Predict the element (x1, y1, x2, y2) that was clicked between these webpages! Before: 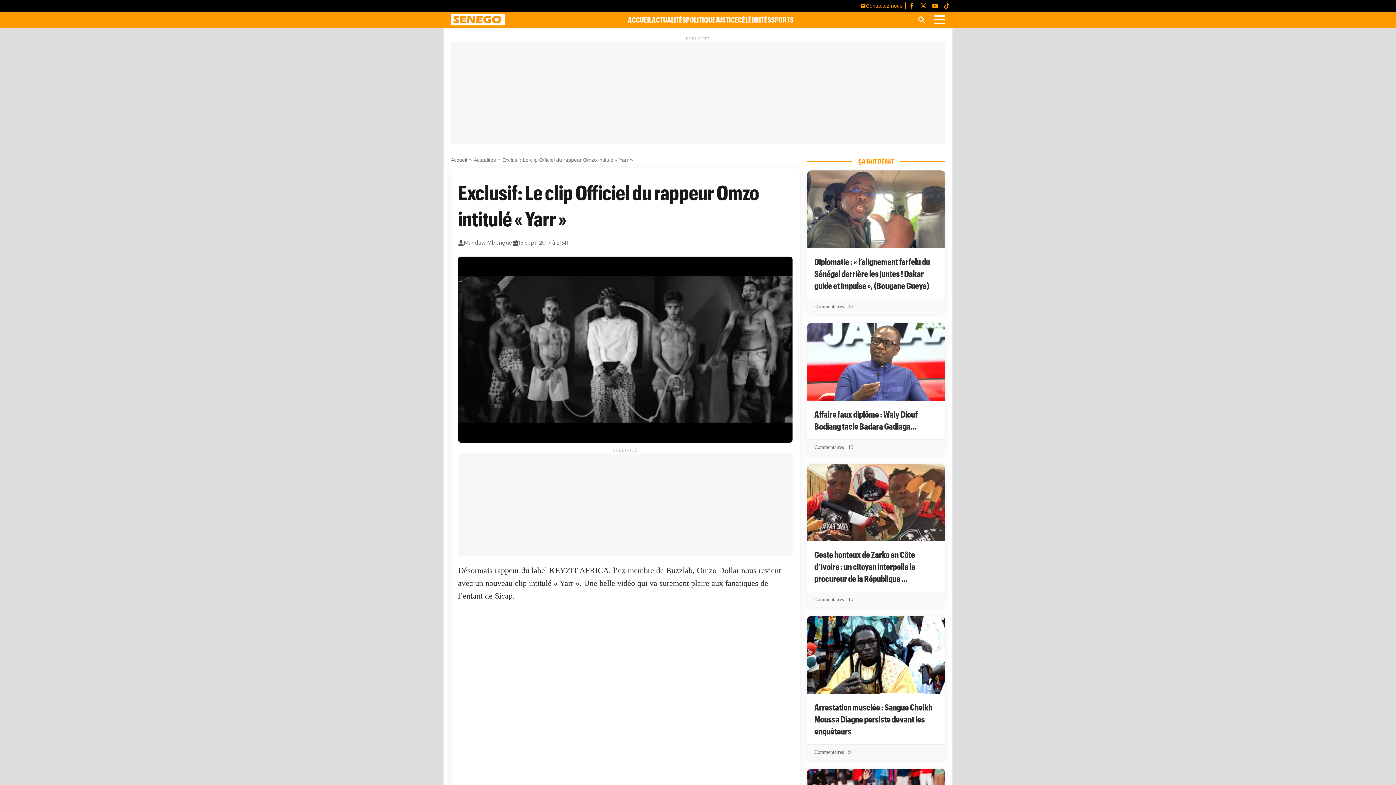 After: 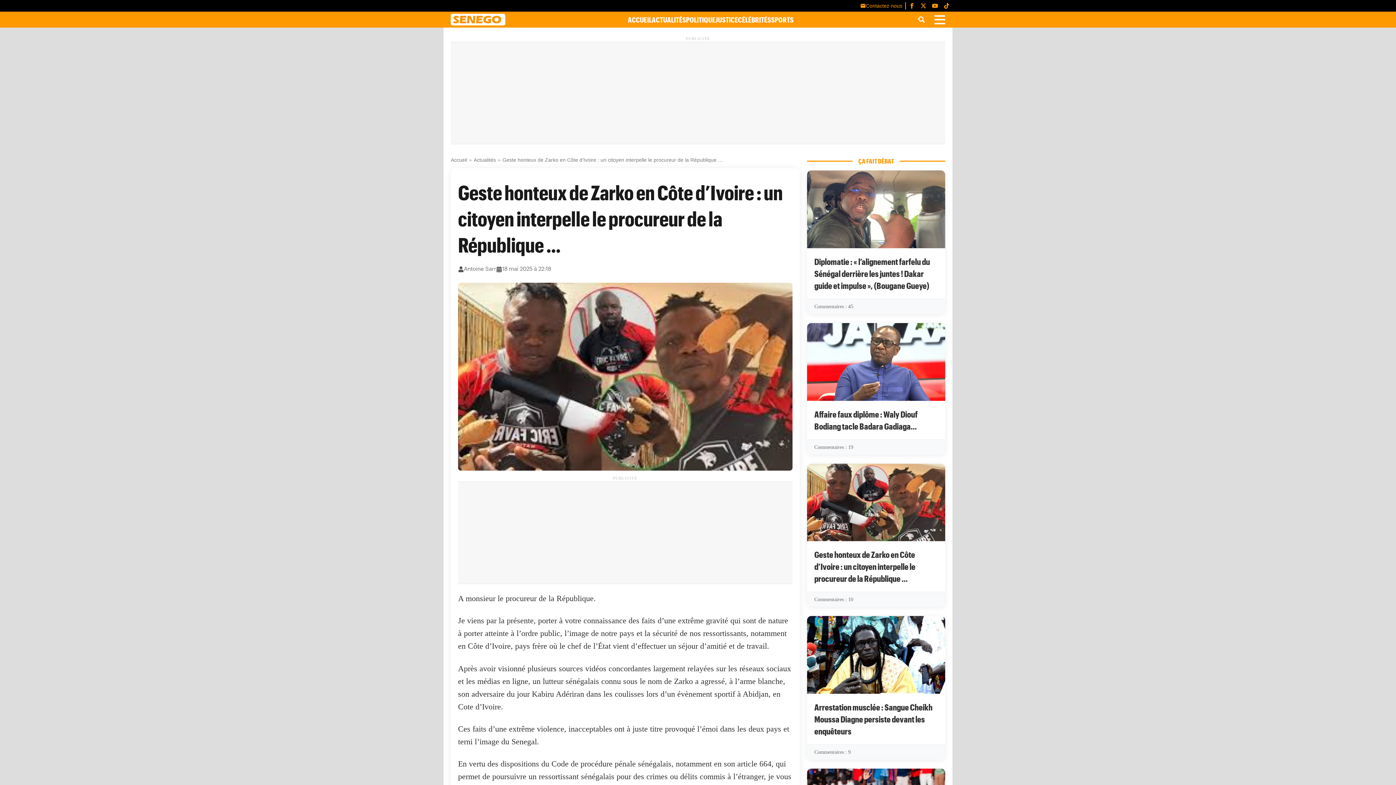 Action: label: Geste honteux de Zarko en Côte d’Ivoire : un citoyen interpelle le procureur de la République …
Commentaires : 10 bbox: (807, 463, 945, 607)